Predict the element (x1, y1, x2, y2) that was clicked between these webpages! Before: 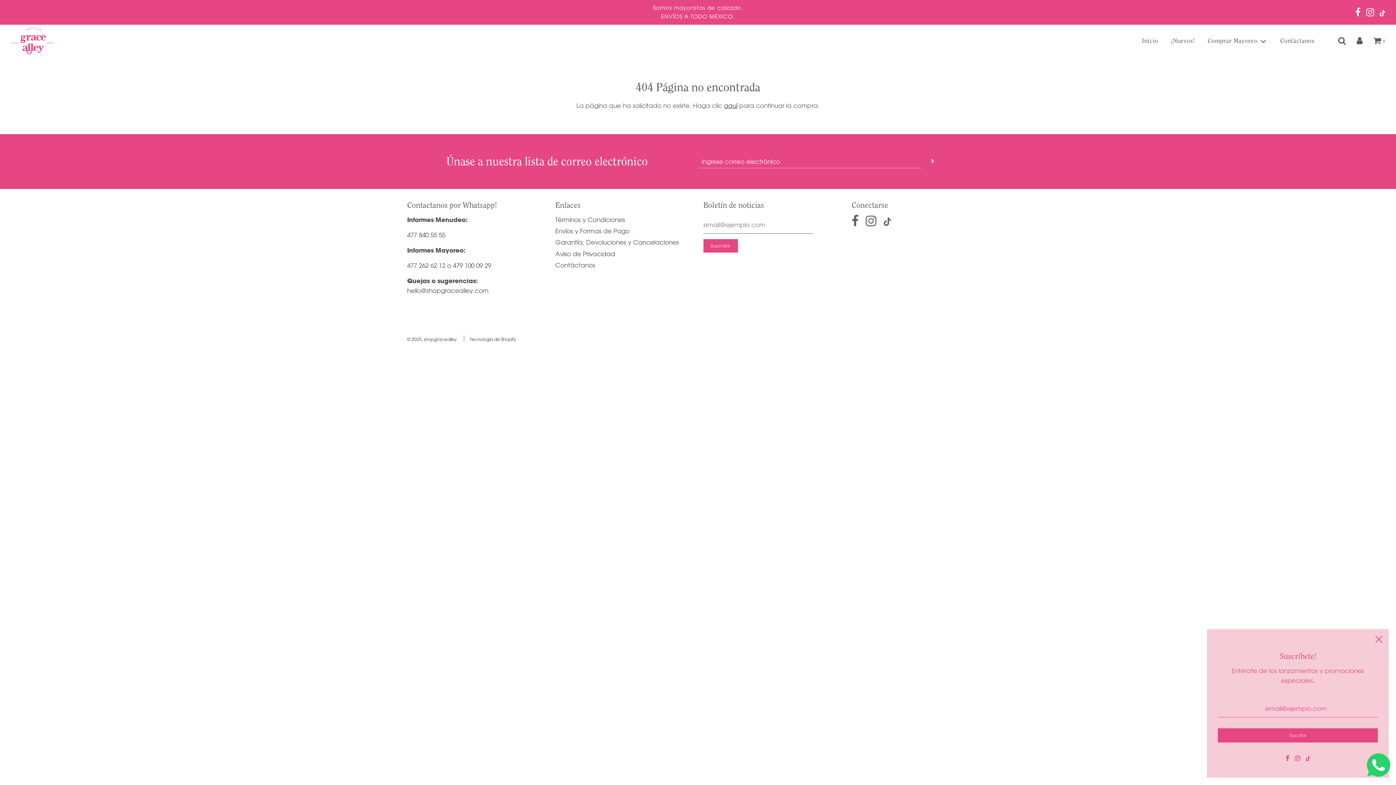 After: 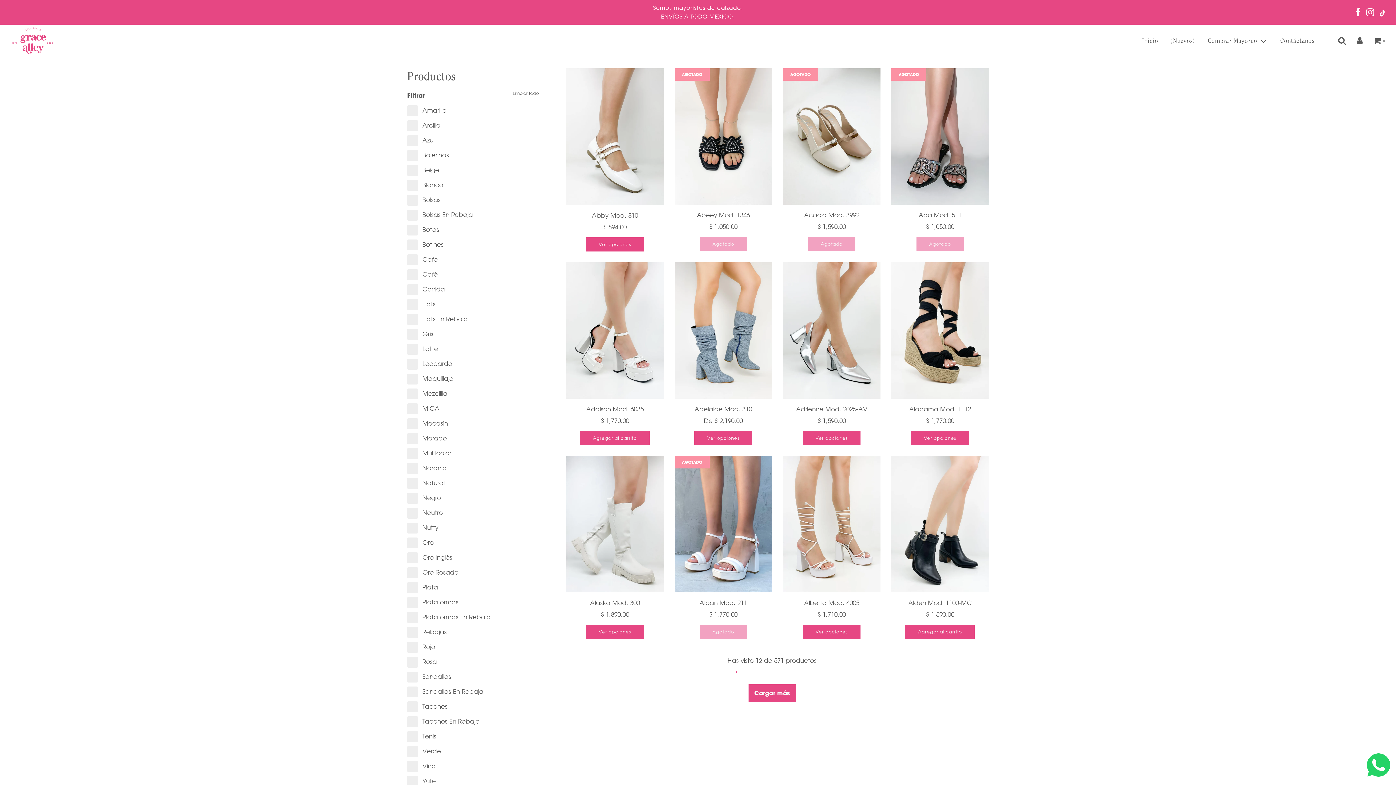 Action: label: aquí bbox: (724, 101, 737, 109)